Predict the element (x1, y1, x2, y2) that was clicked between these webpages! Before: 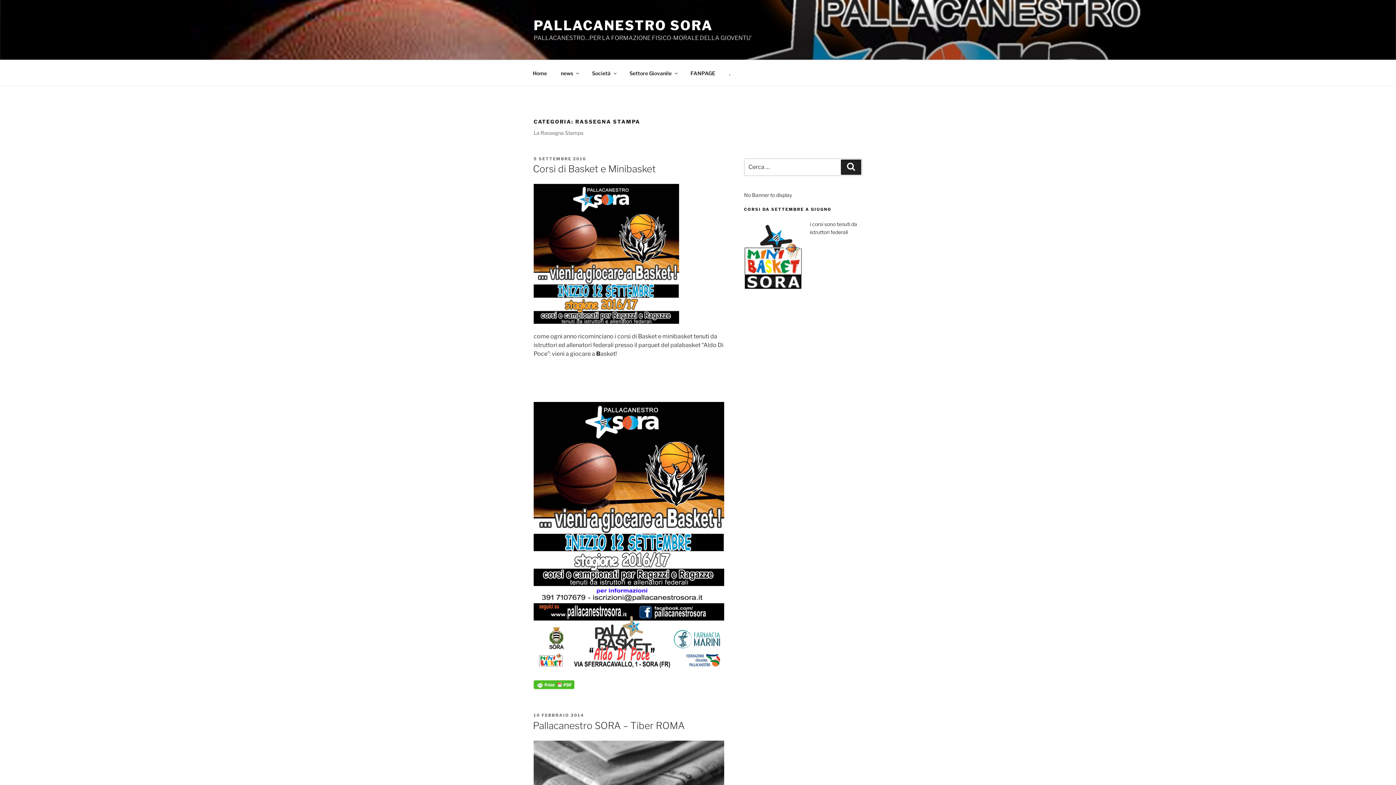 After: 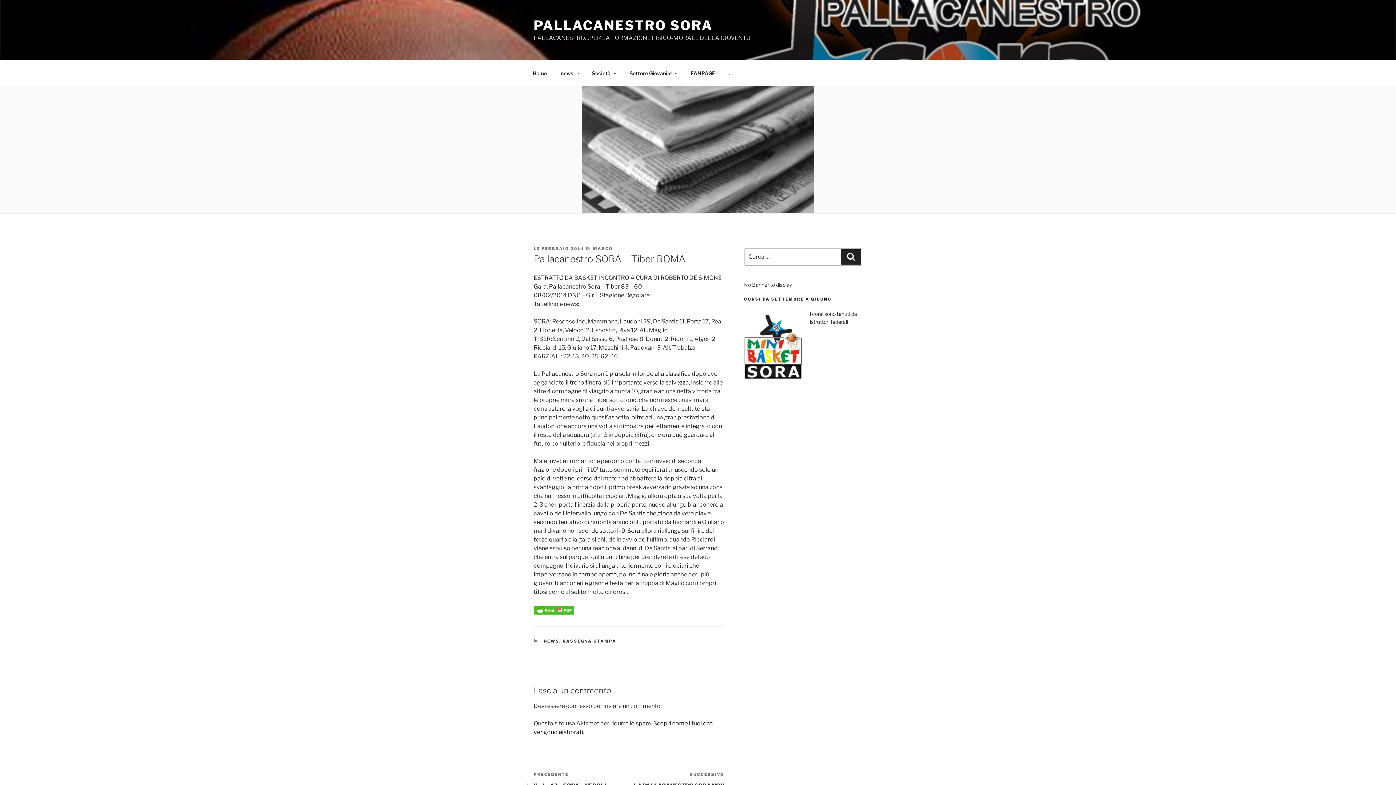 Action: label: Pallacanestro SORA – Tiber ROMA bbox: (533, 720, 685, 731)